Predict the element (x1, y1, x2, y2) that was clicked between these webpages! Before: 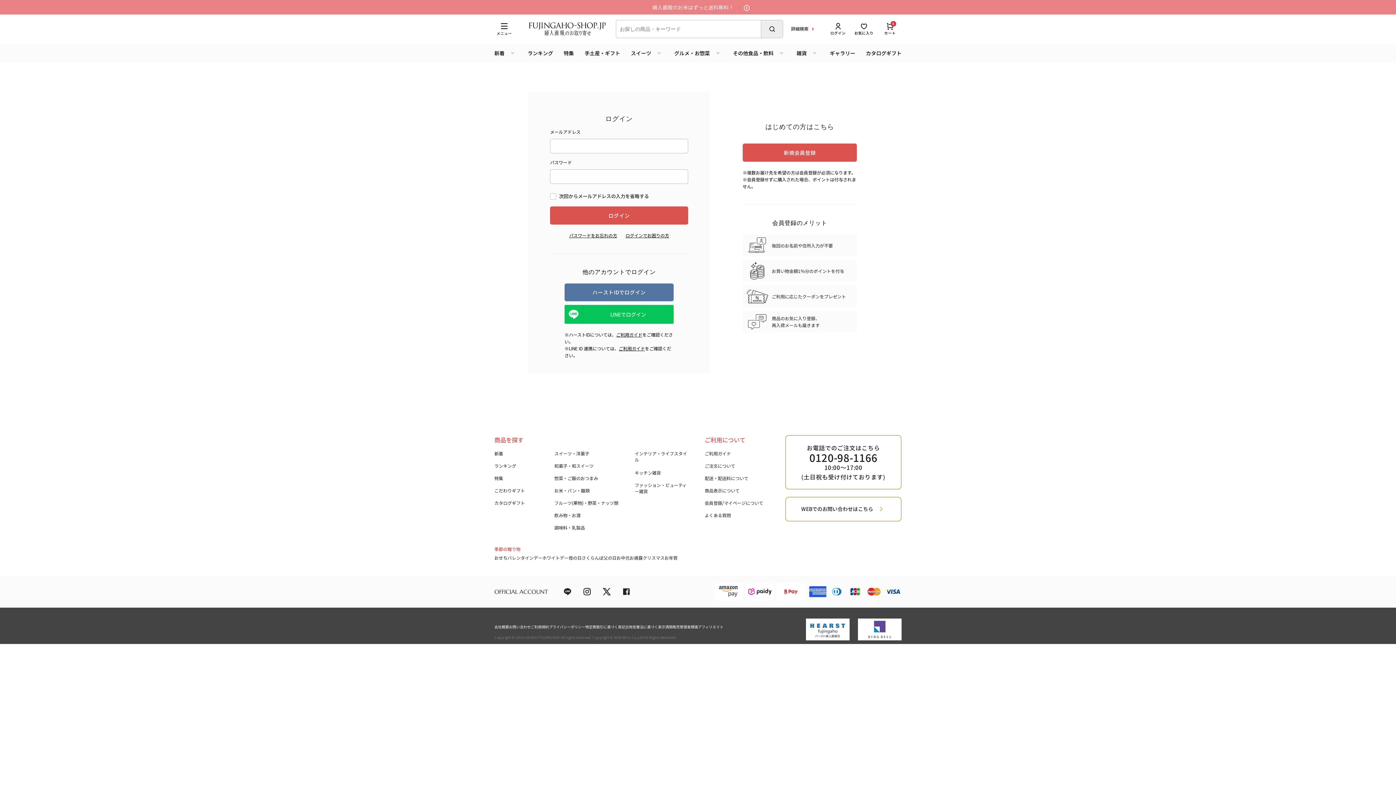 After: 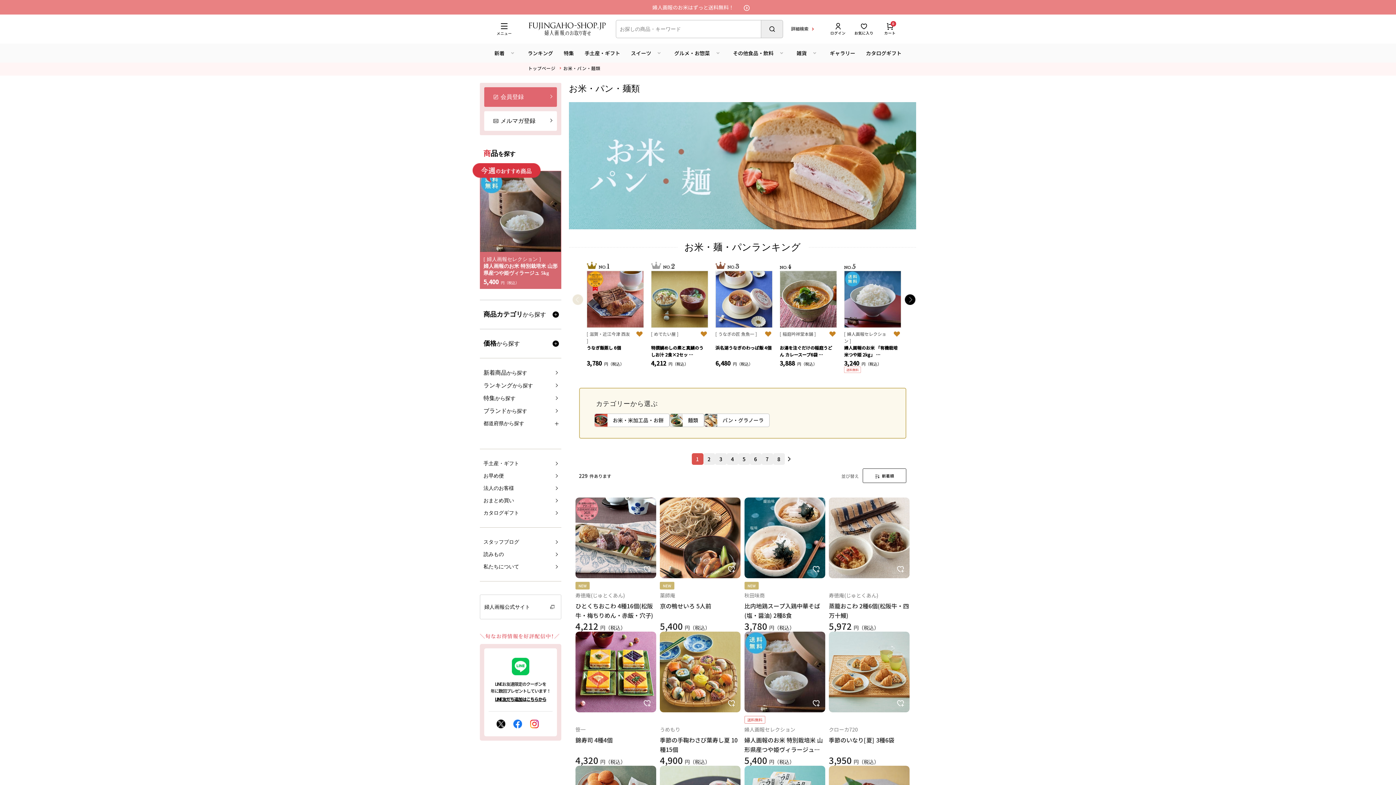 Action: bbox: (554, 487, 589, 493) label: お米・パン・麺類